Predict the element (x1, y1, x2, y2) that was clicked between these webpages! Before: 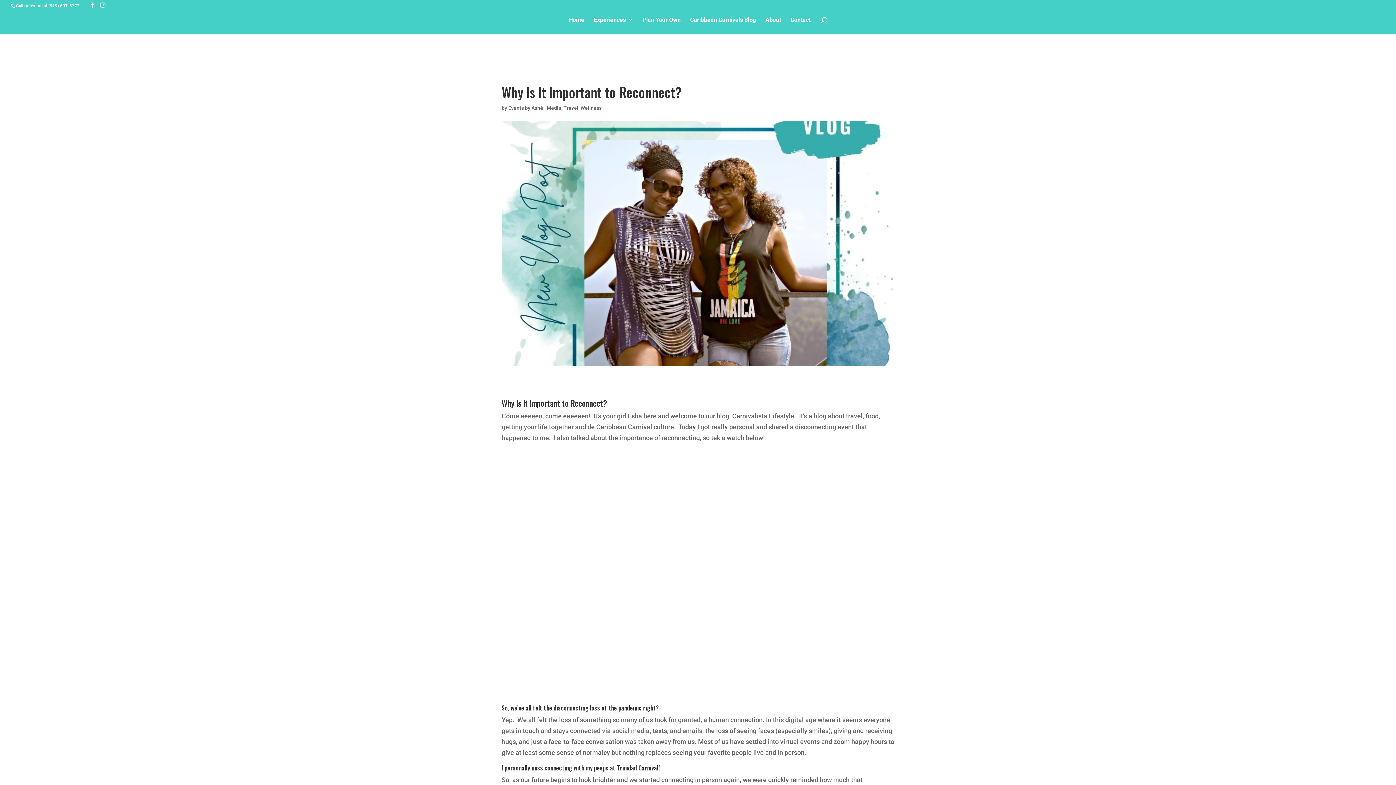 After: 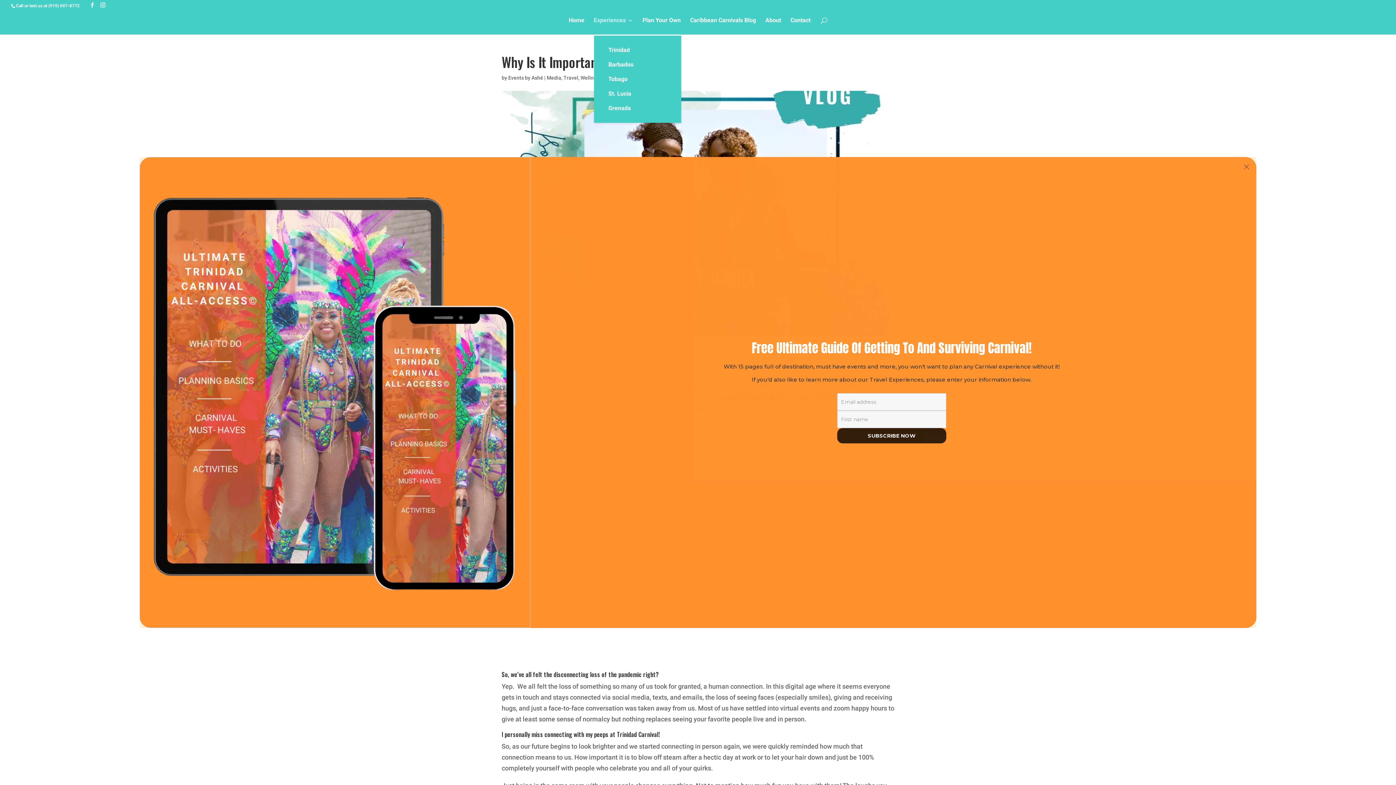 Action: label: Experiences bbox: (594, 17, 633, 34)